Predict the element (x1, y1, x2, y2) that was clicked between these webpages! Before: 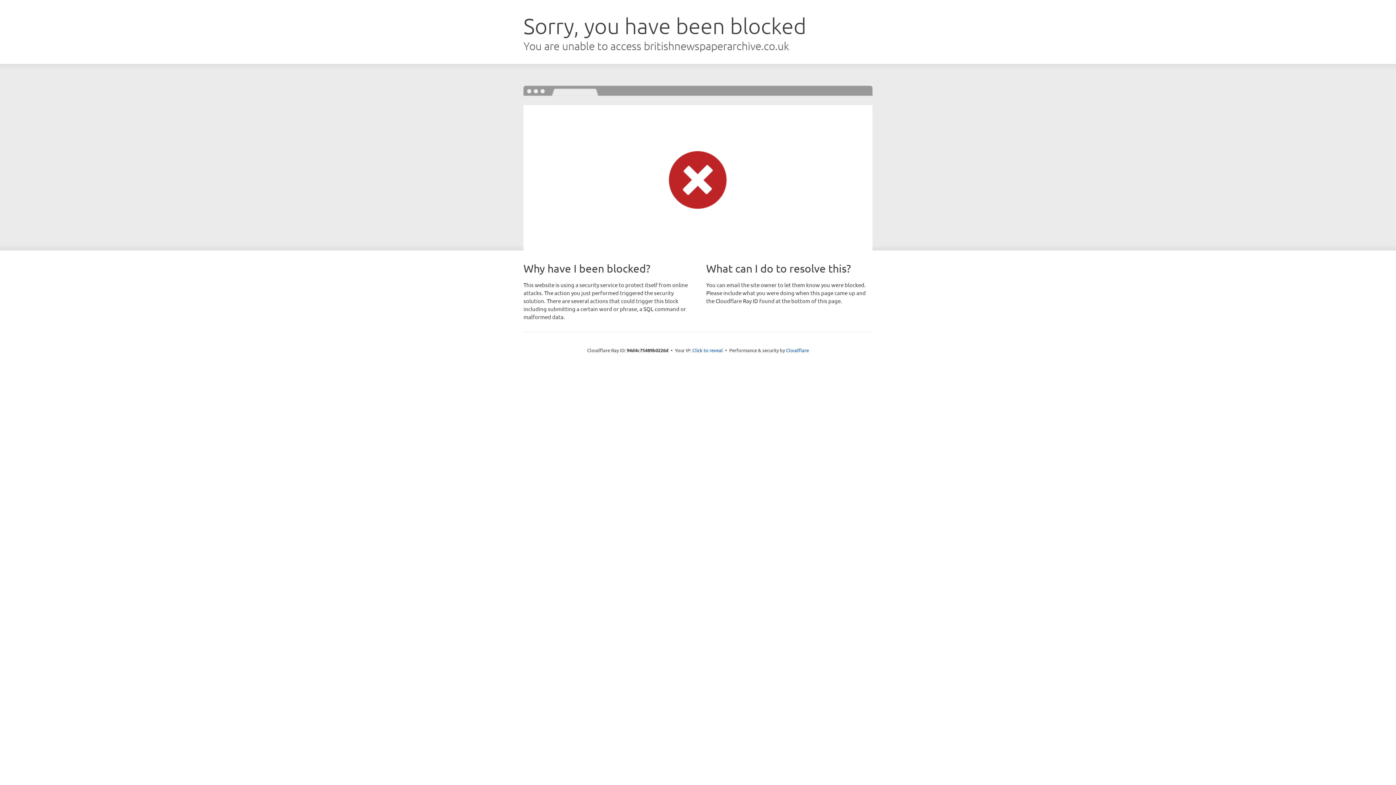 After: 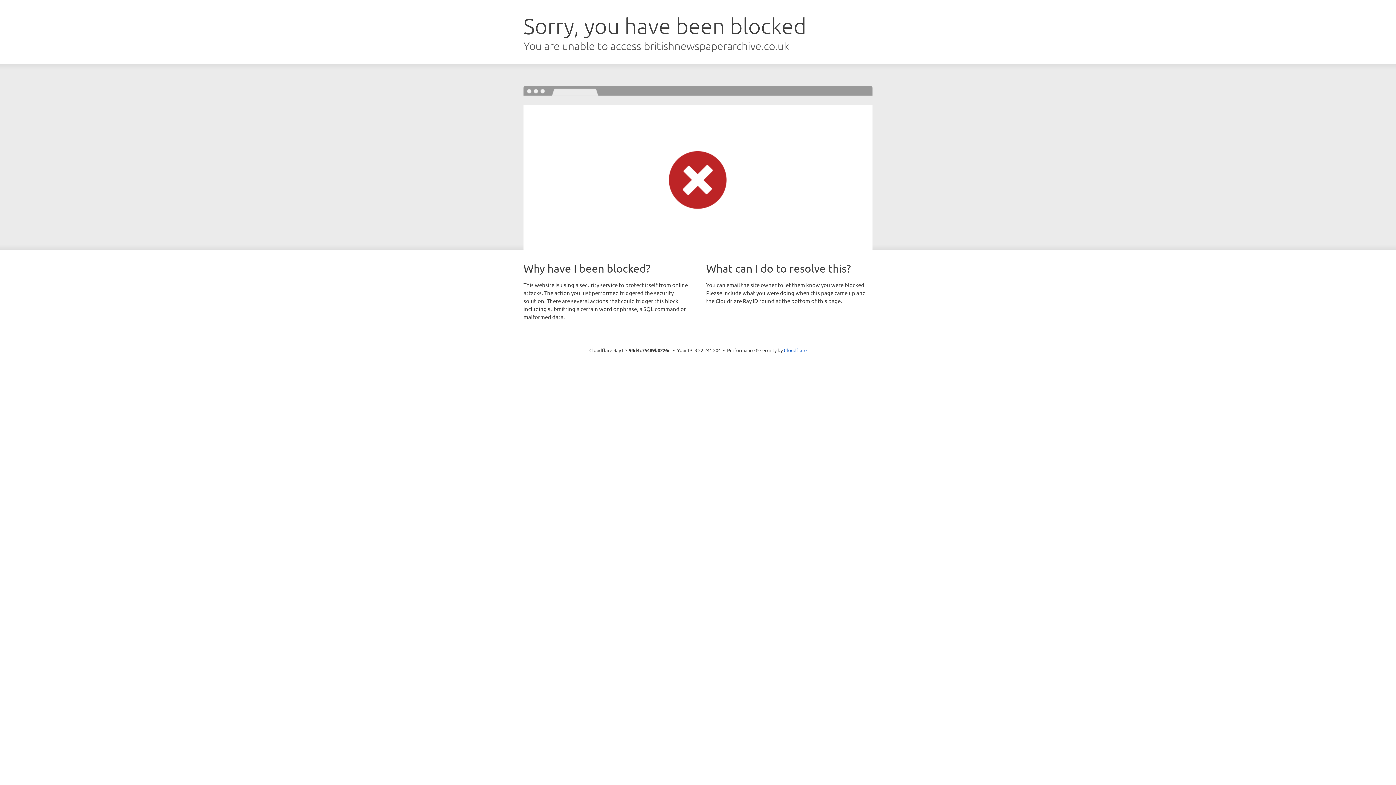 Action: bbox: (692, 346, 723, 353) label: Click to reveal